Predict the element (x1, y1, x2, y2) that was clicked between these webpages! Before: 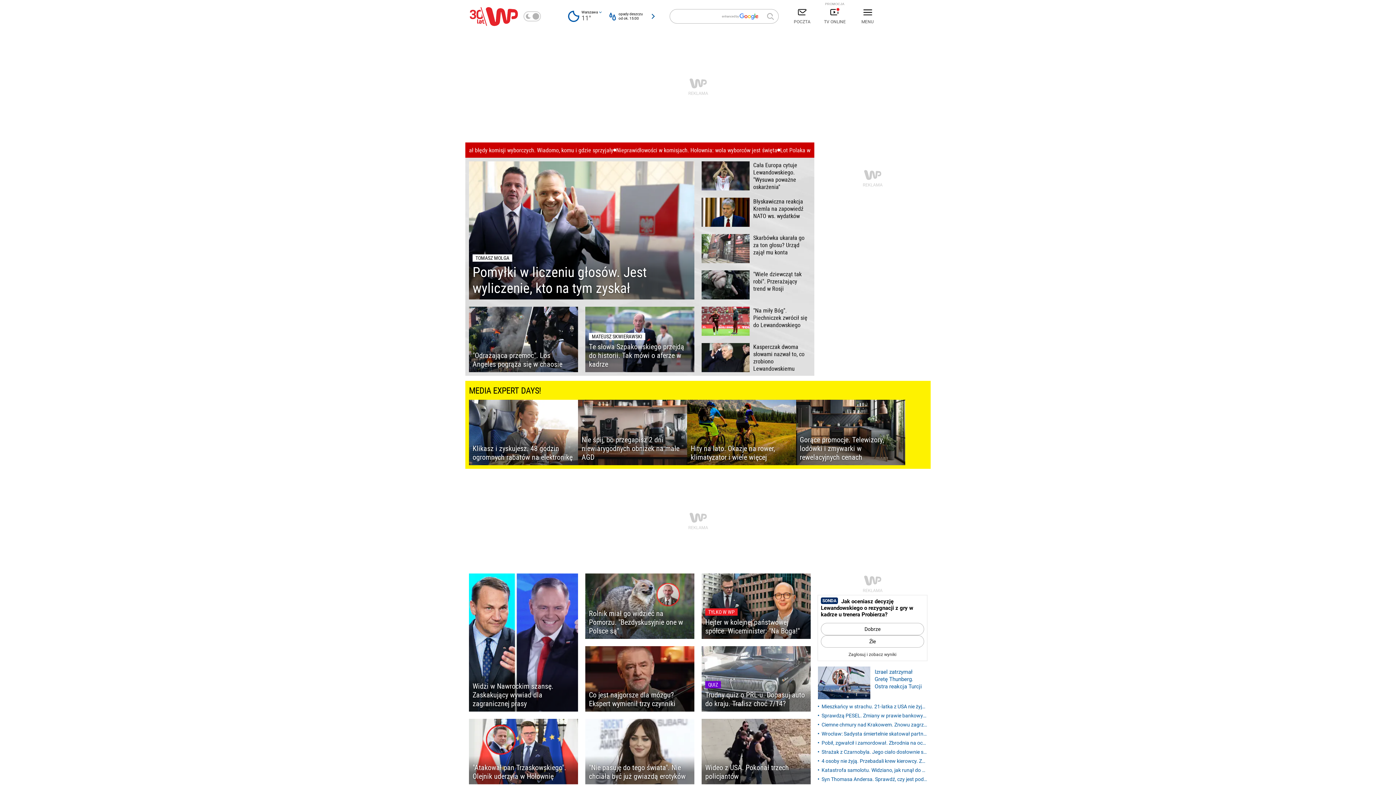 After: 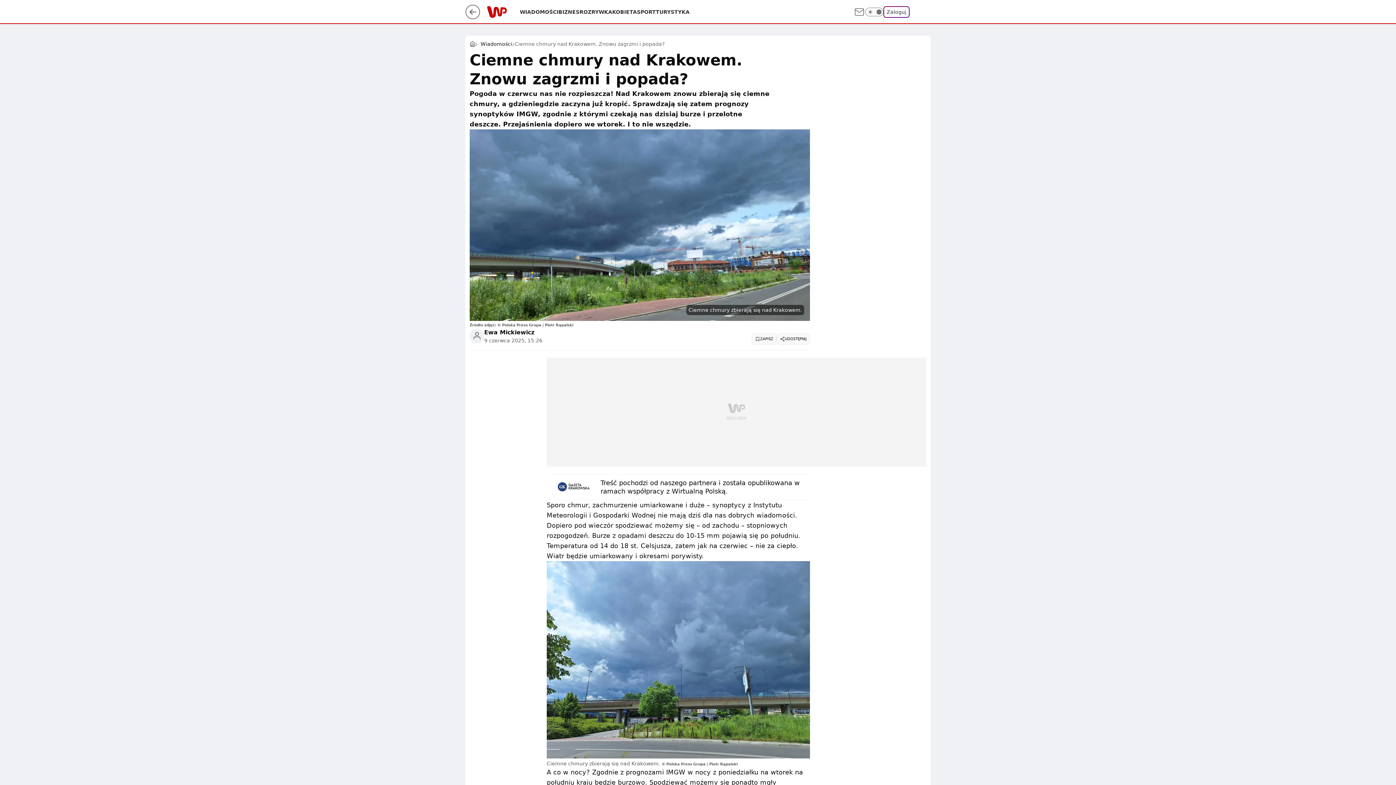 Action: bbox: (818, 721, 927, 729) label: Ciemne chmury nad Krakowem. Znowu zagrzmi i popada?